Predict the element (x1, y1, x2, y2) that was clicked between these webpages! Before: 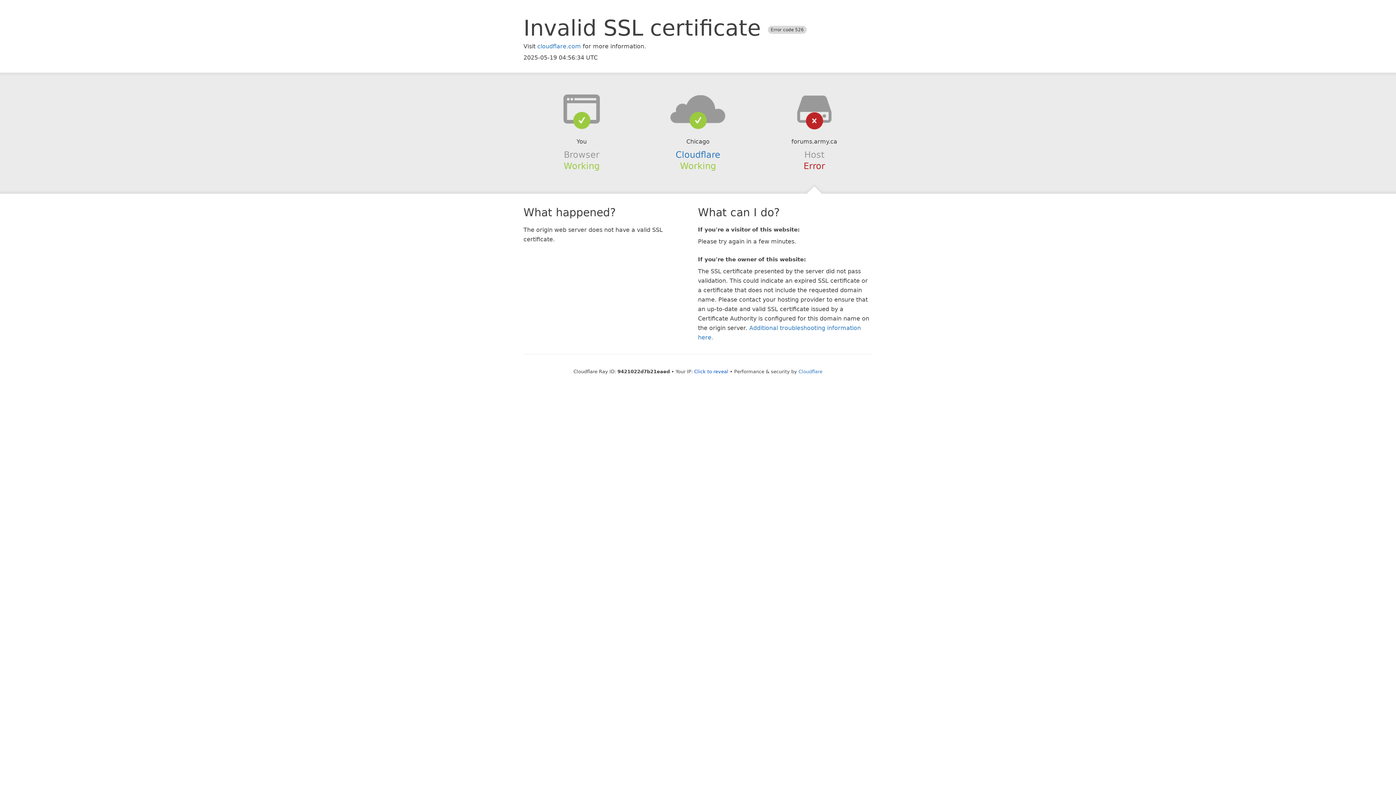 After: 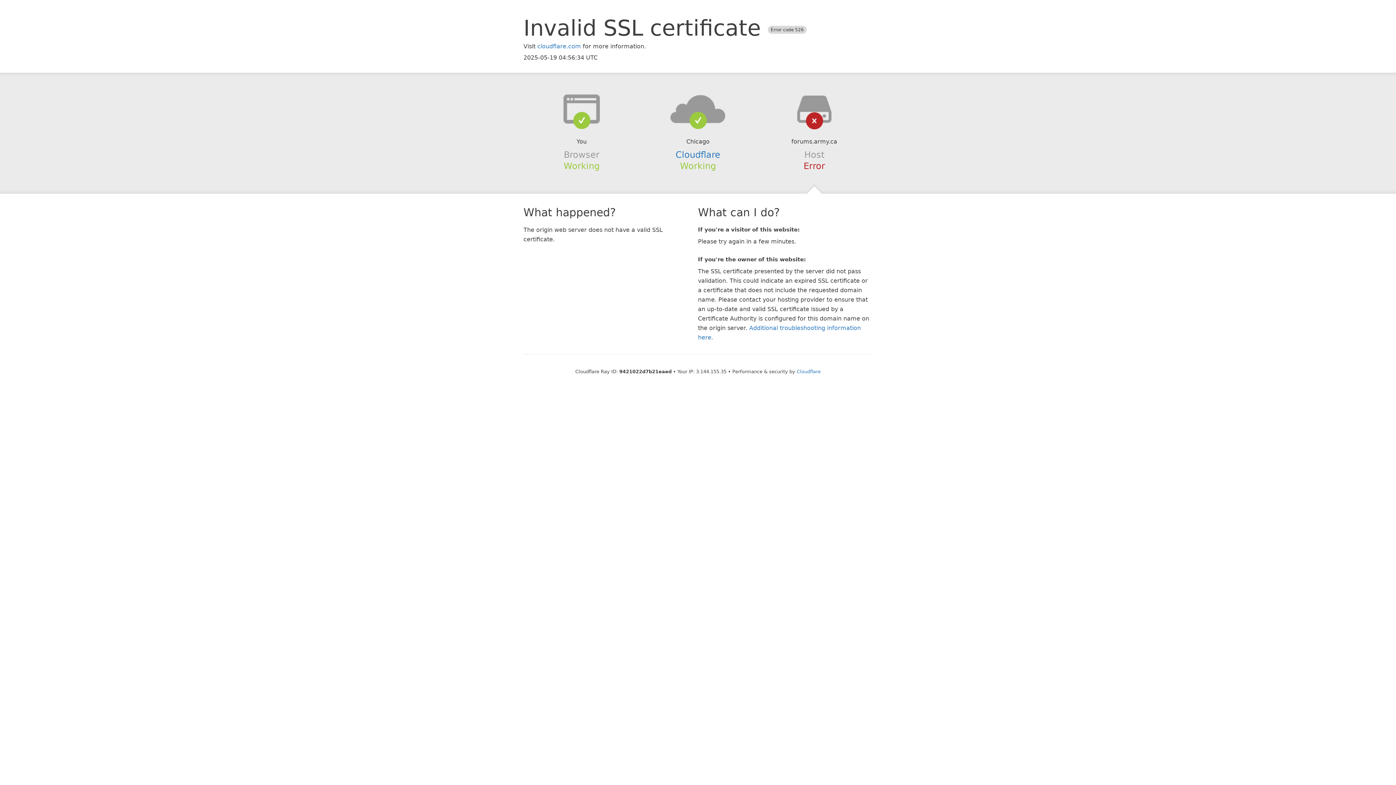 Action: bbox: (694, 368, 728, 374) label: Click to reveal